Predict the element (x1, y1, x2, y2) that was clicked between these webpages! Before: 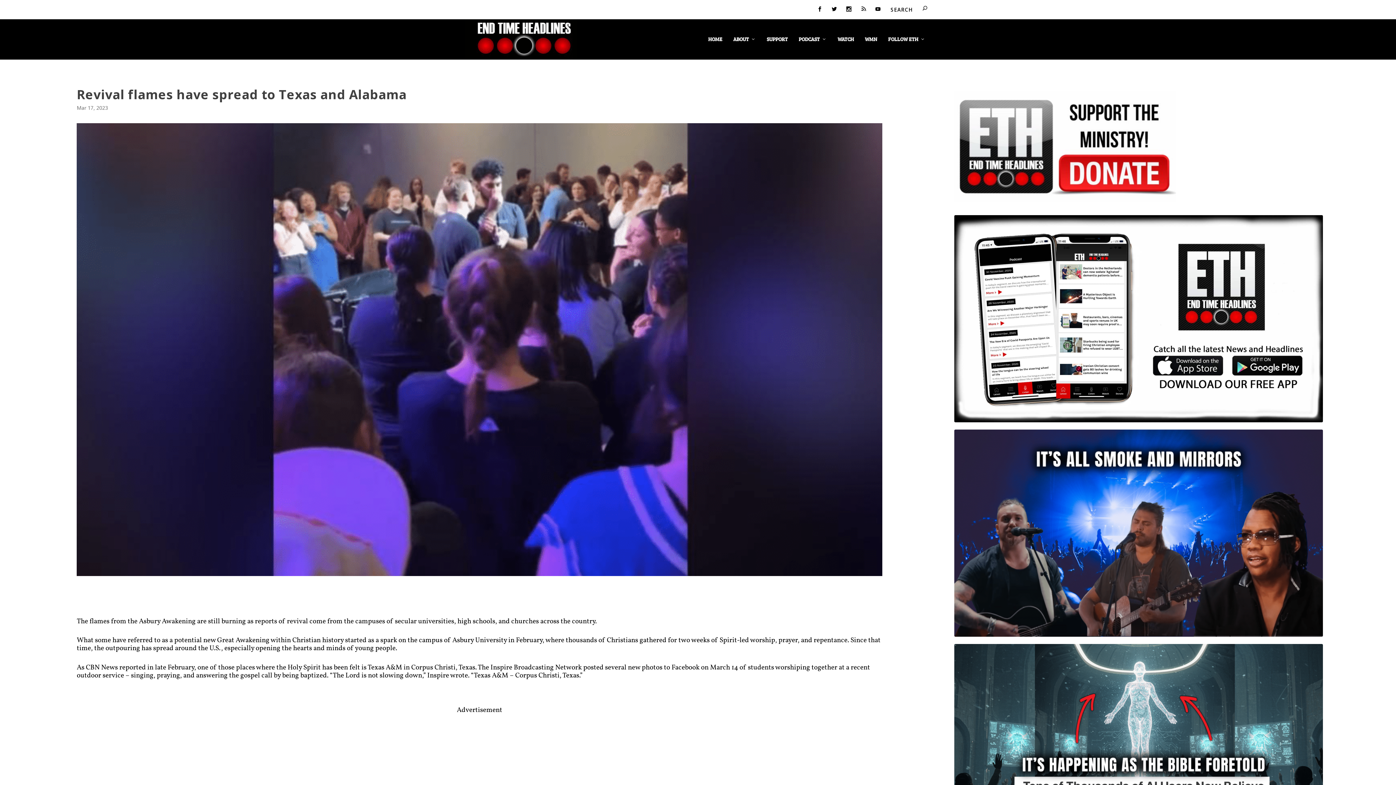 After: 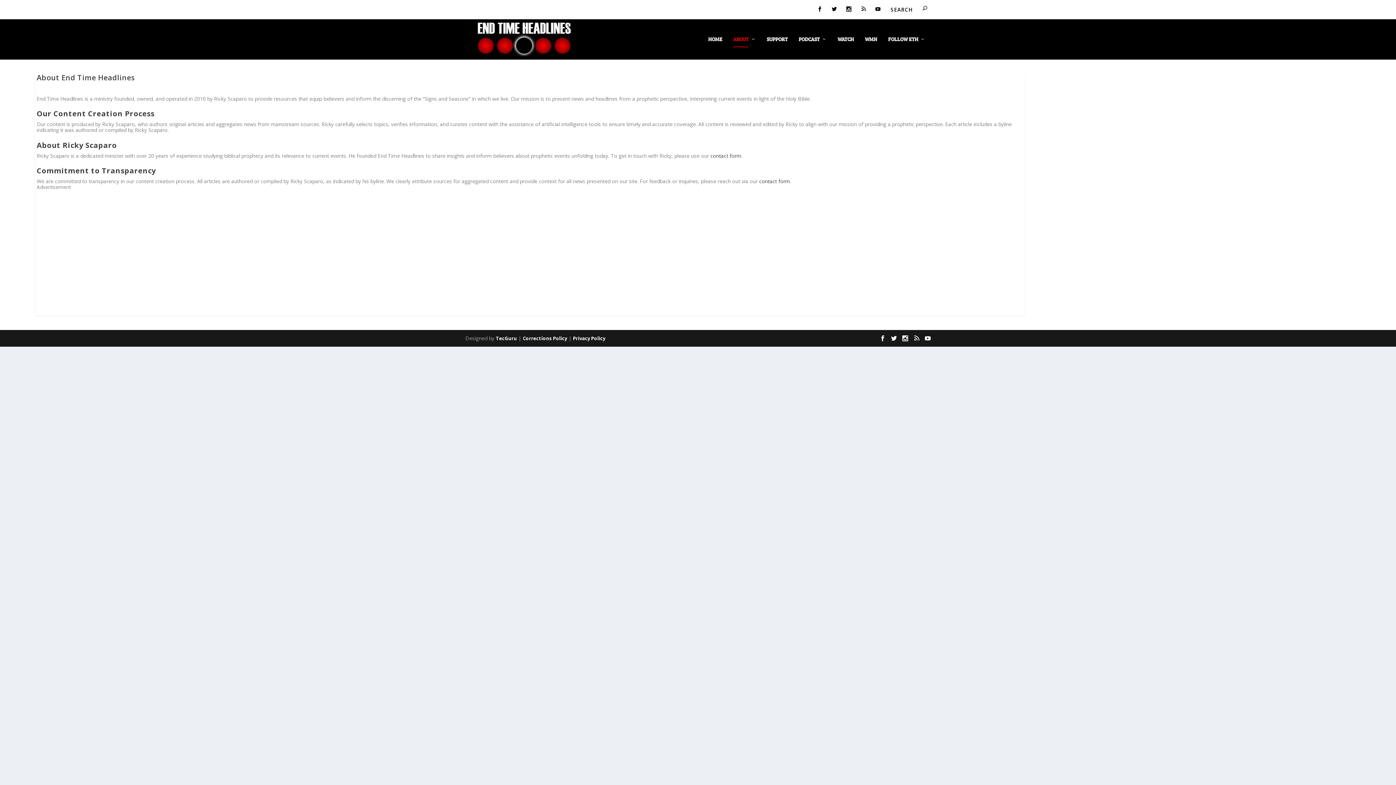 Action: label: ABOUT bbox: (733, 36, 756, 59)